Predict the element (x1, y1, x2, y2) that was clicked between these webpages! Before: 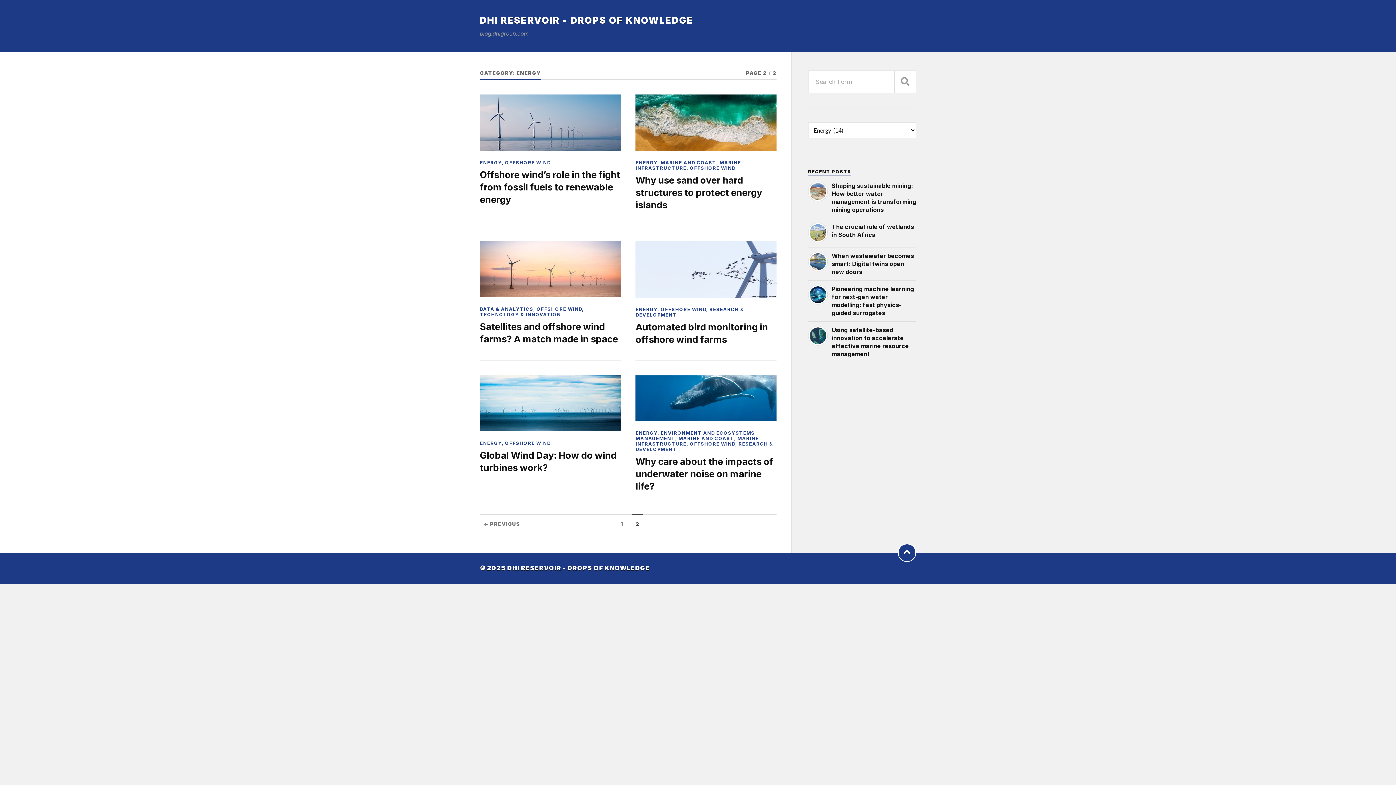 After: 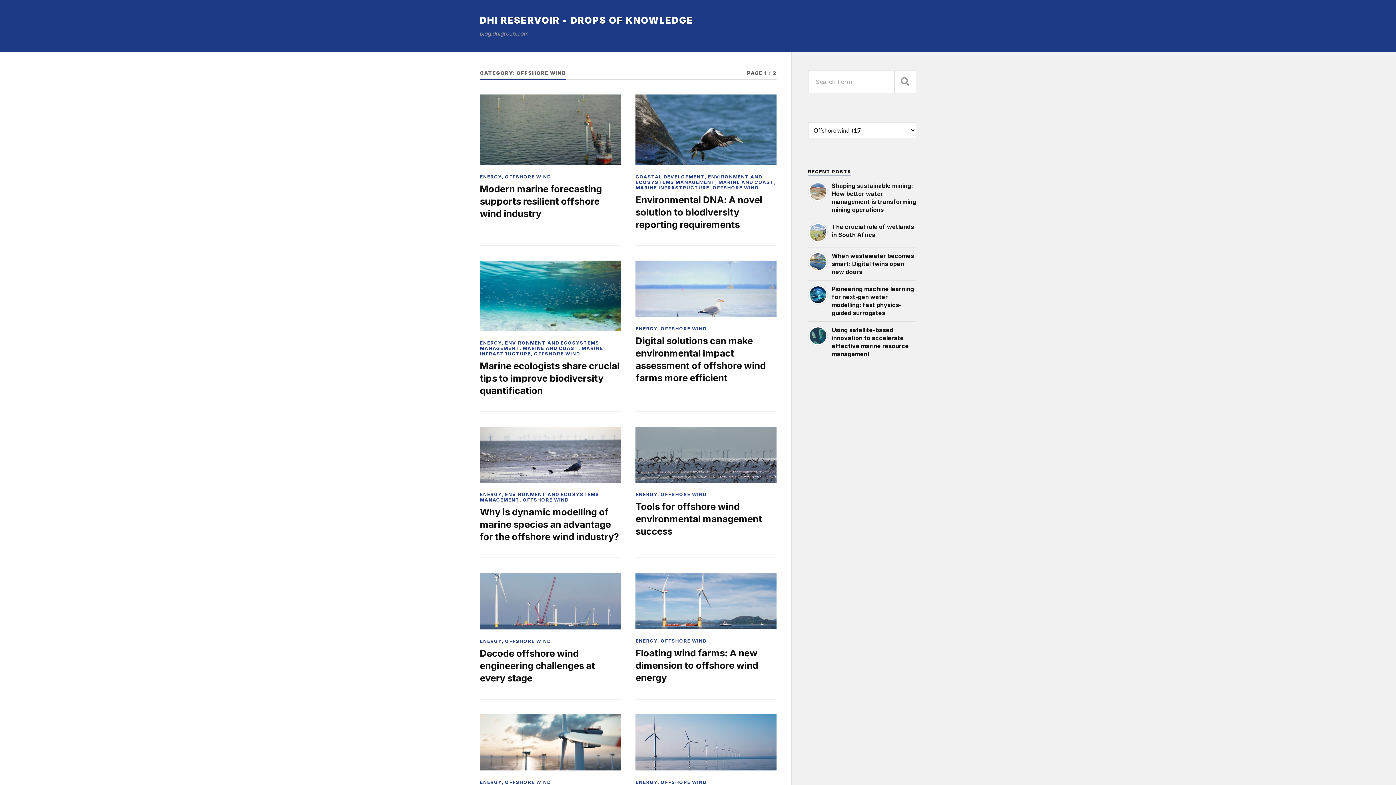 Action: label: OFFSHORE WIND bbox: (689, 441, 735, 447)